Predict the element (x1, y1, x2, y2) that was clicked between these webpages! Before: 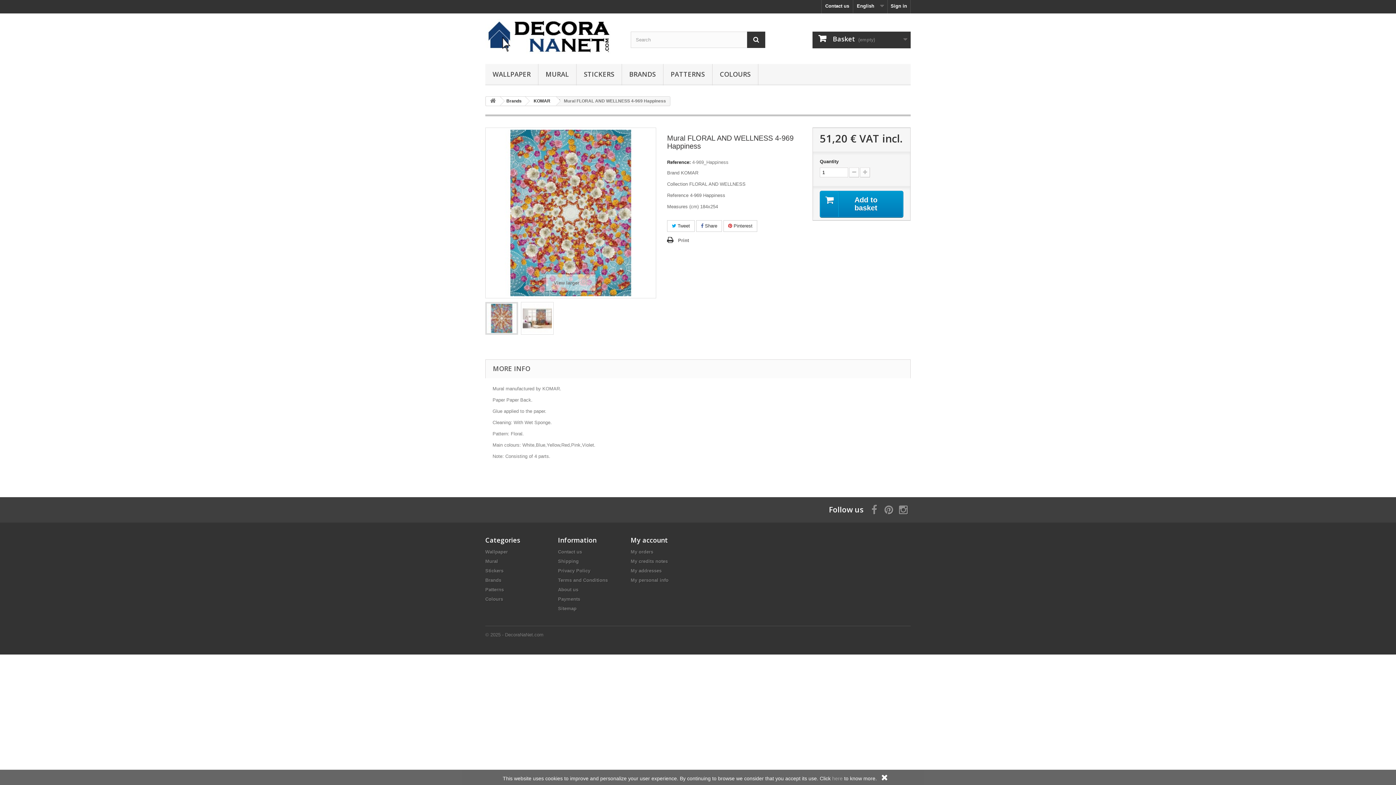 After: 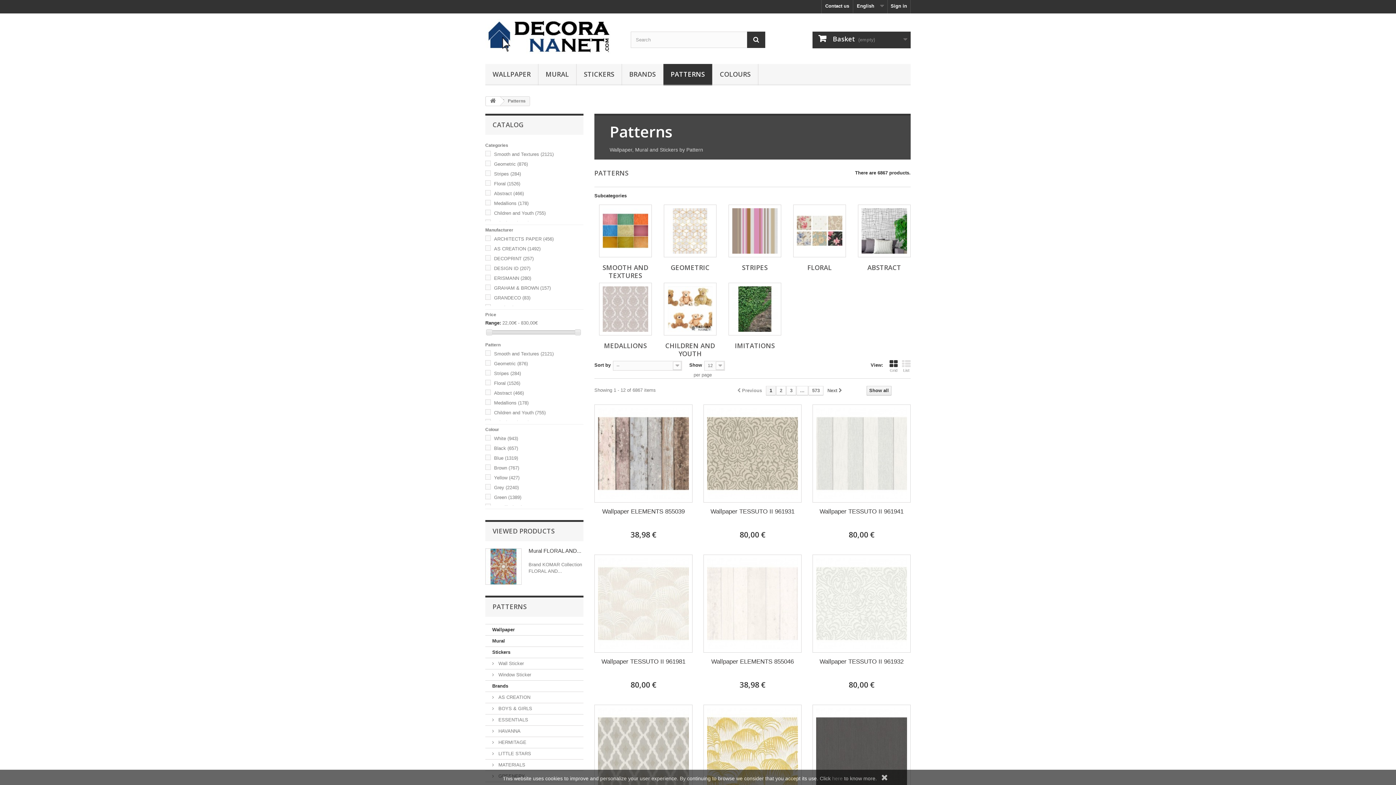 Action: bbox: (663, 64, 712, 85) label: PATTERNS